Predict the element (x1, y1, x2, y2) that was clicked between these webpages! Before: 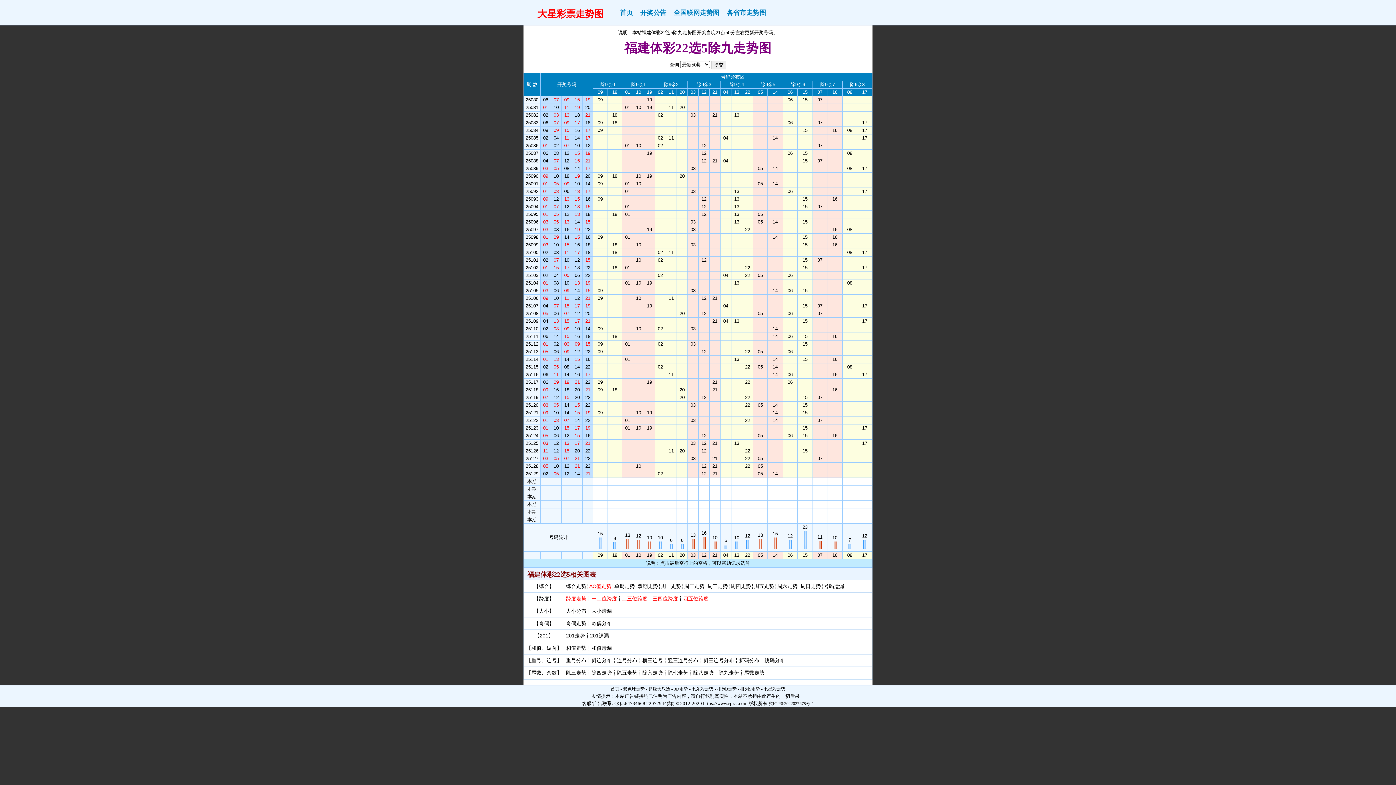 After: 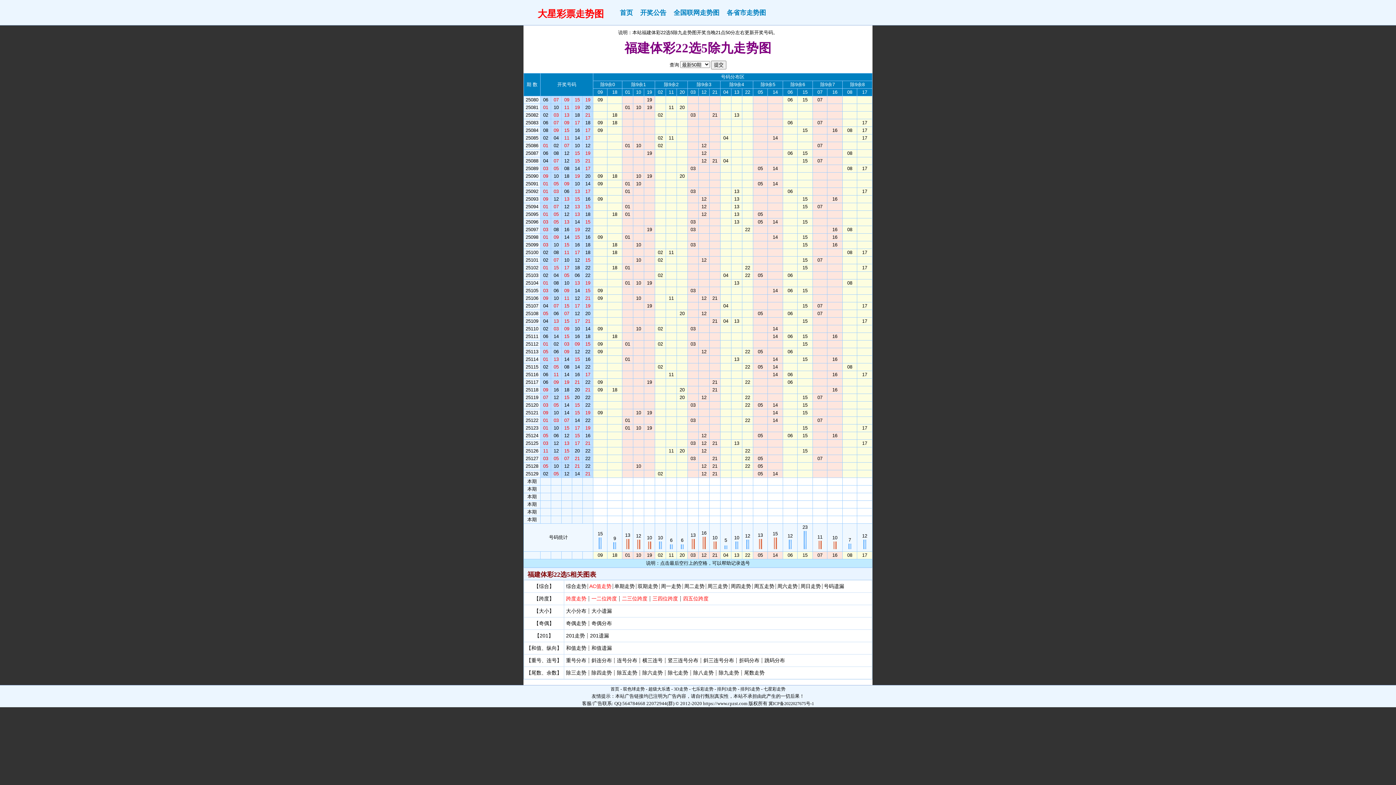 Action: label: 双色球走势 bbox: (623, 687, 644, 692)